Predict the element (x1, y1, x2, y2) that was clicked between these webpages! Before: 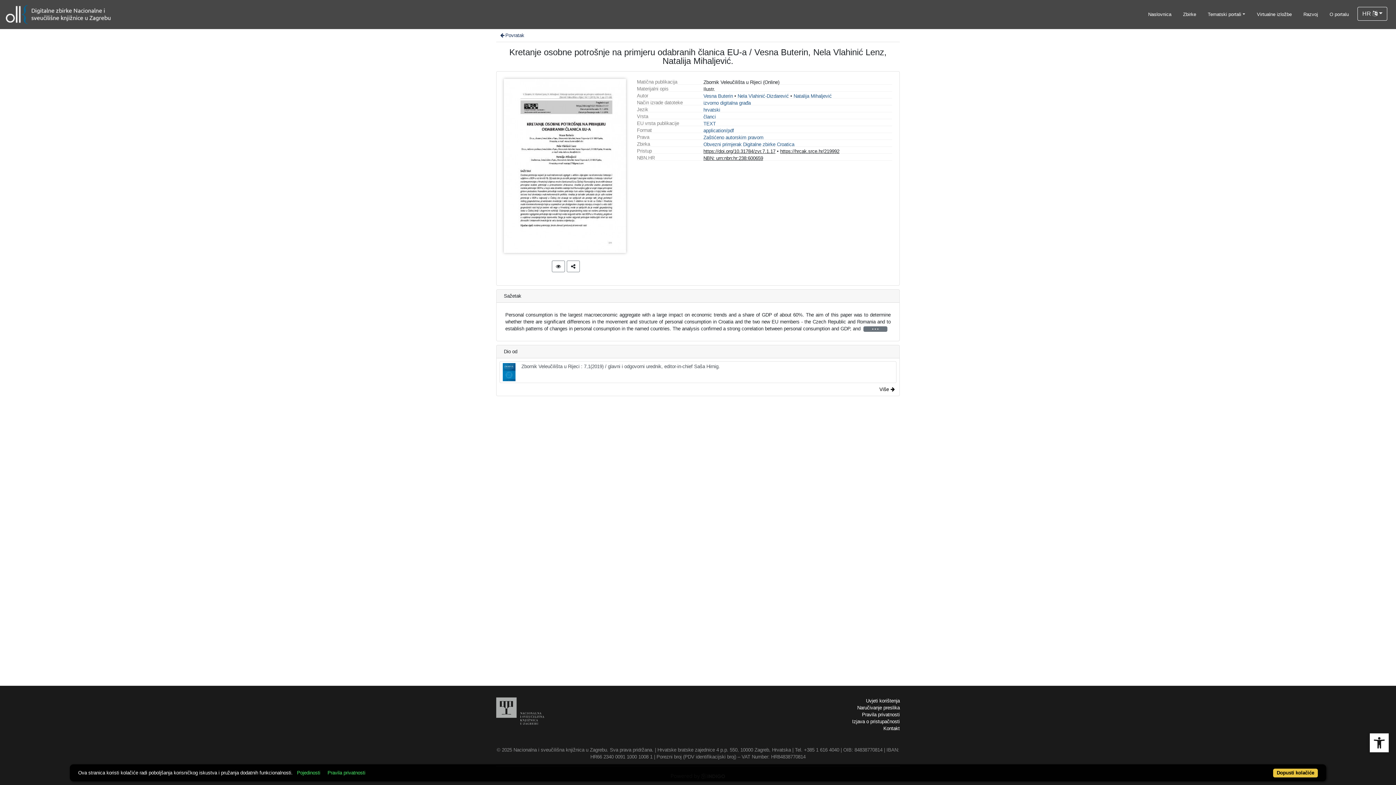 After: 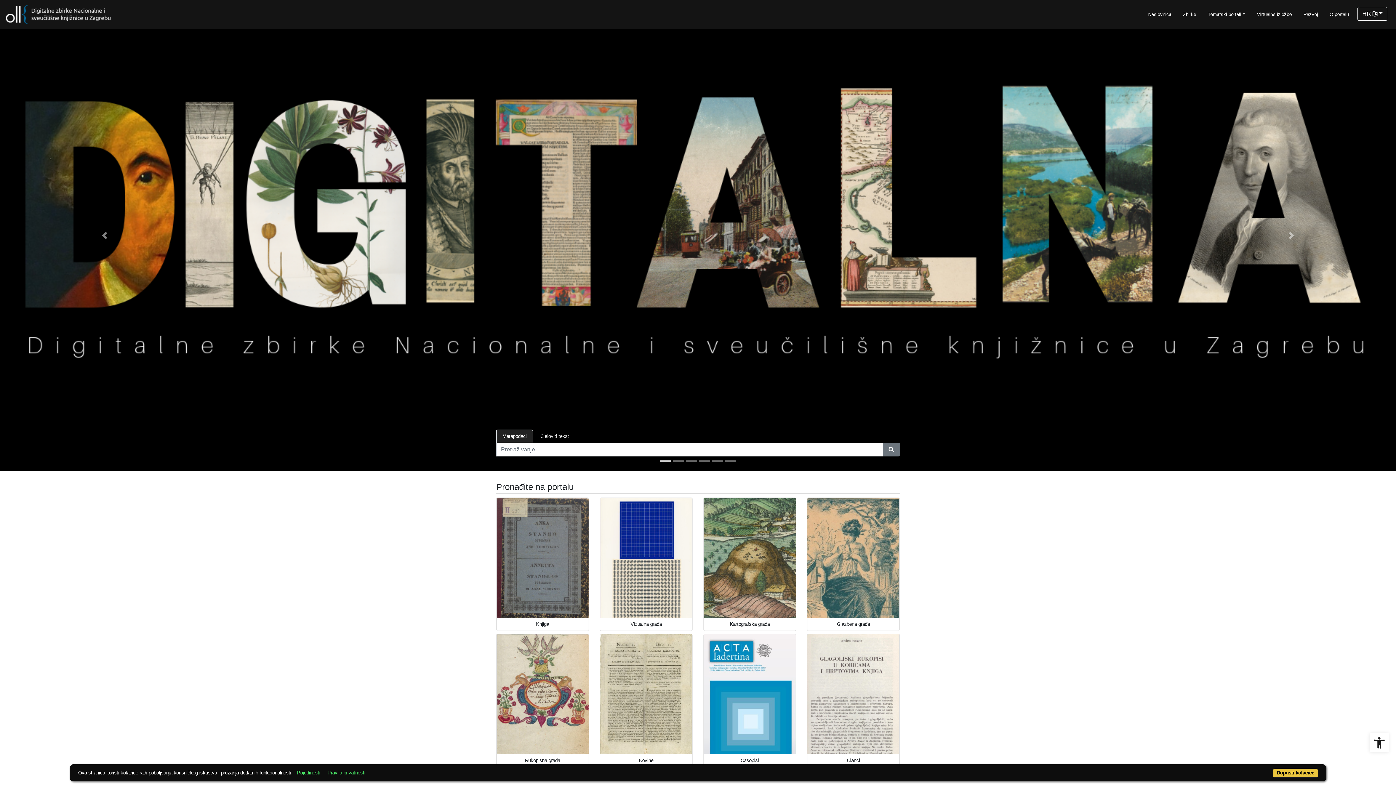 Action: bbox: (1145, 6, 1174, 22) label: Naslovnica